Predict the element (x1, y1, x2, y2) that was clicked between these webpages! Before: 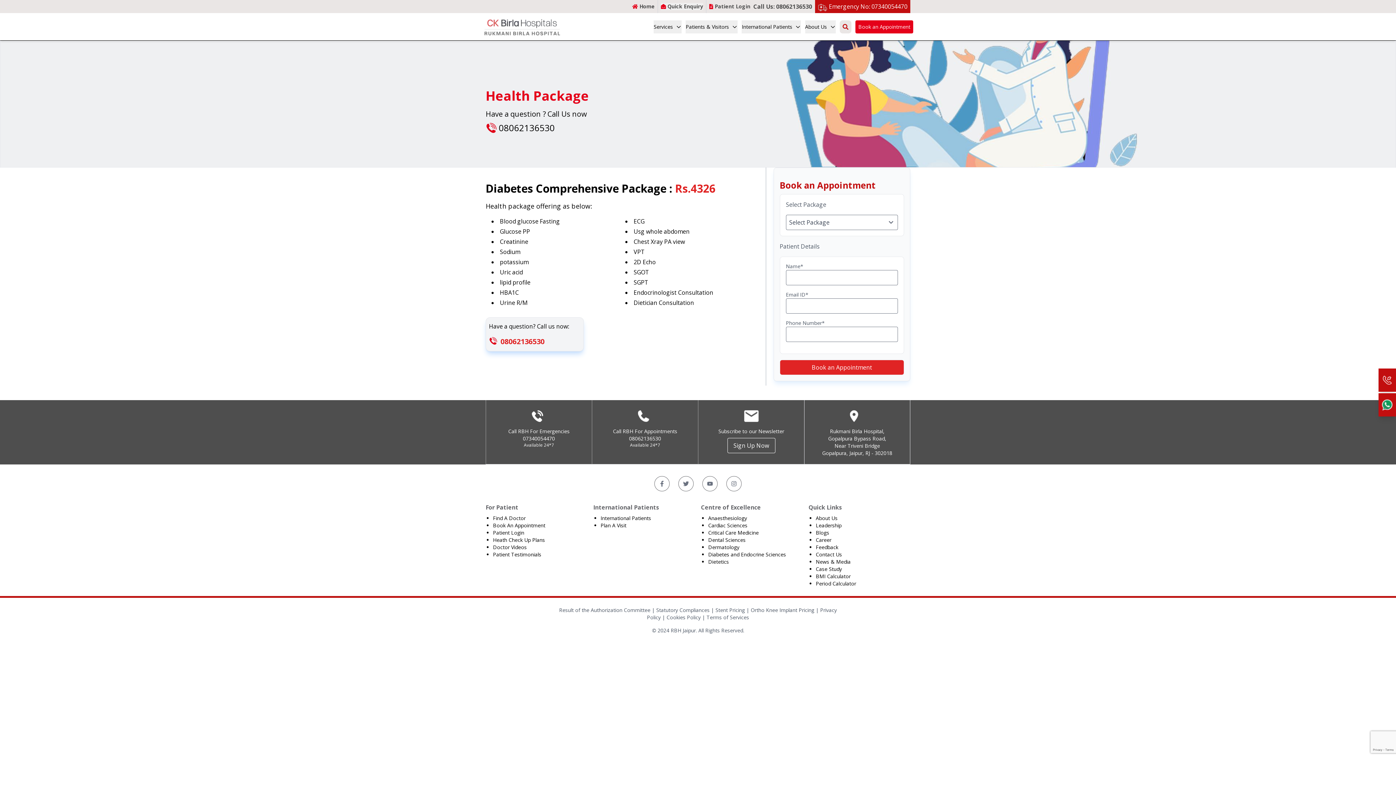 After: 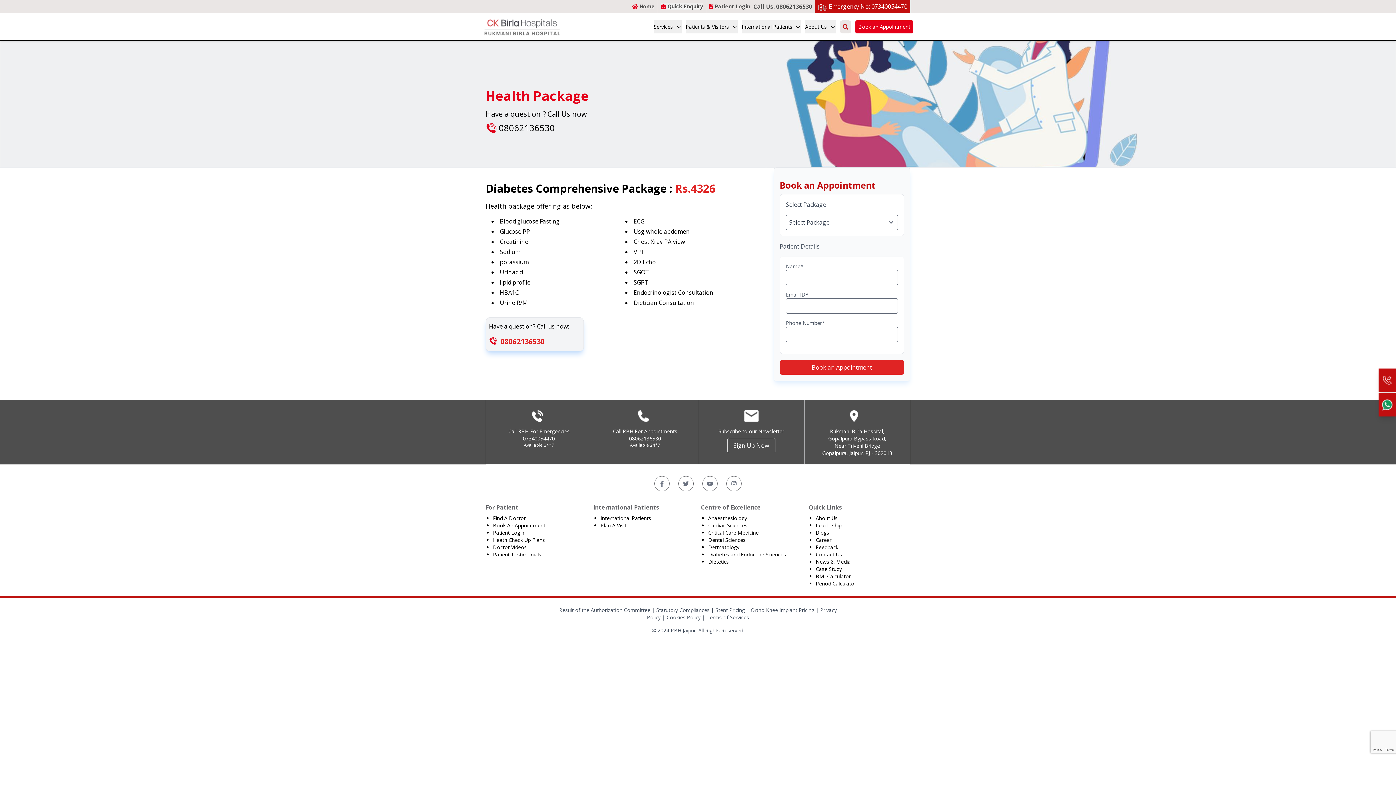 Action: label: 07340054470 bbox: (523, 435, 555, 442)